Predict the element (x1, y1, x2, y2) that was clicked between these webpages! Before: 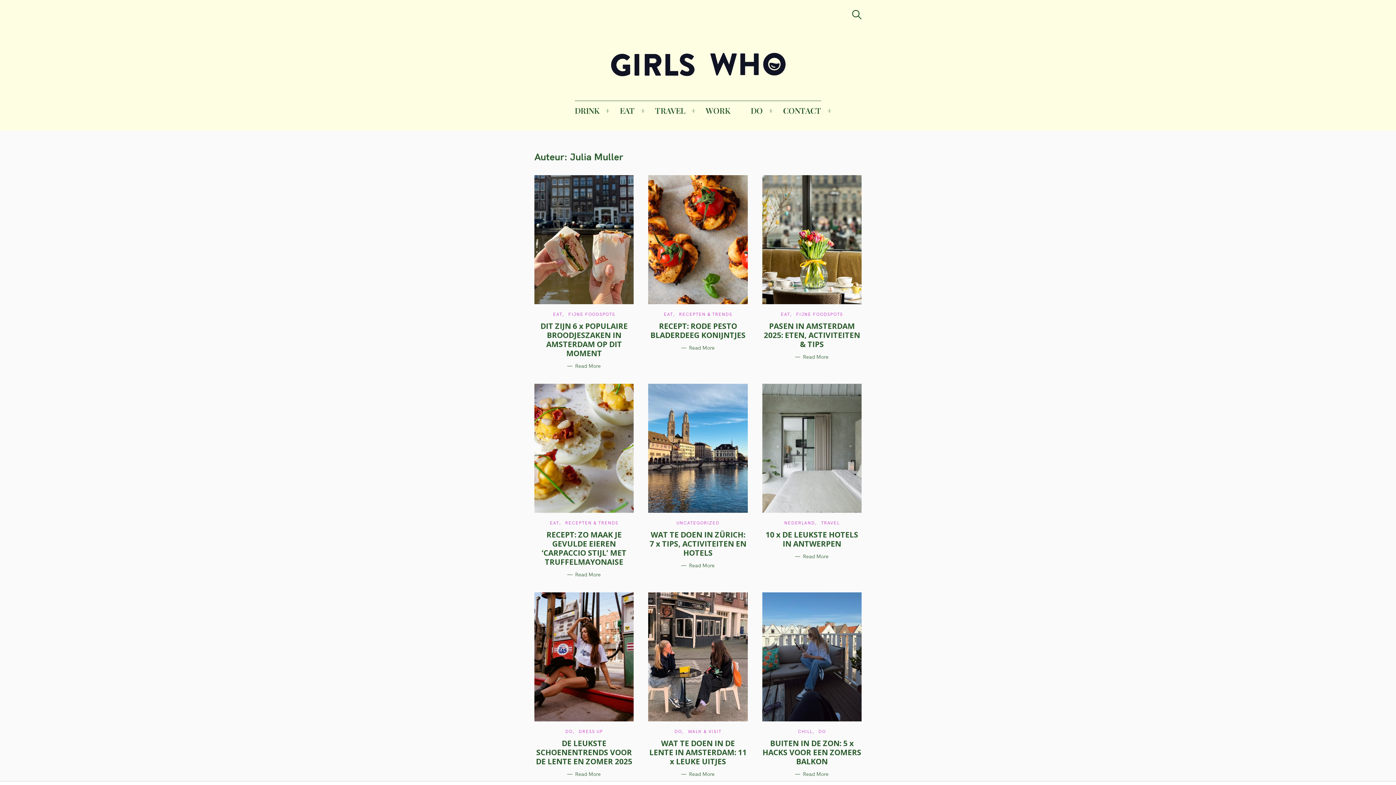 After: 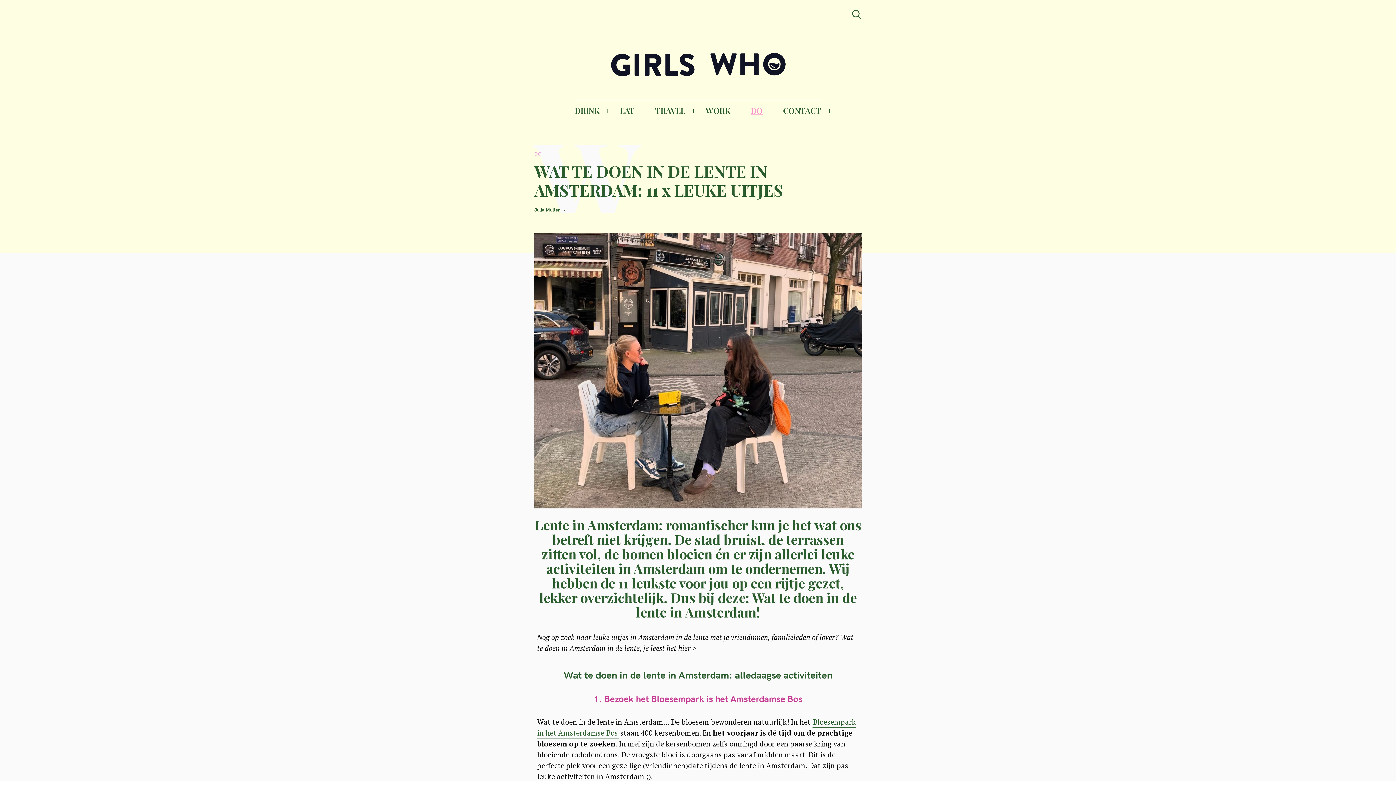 Action: bbox: (648, 592, 747, 777)